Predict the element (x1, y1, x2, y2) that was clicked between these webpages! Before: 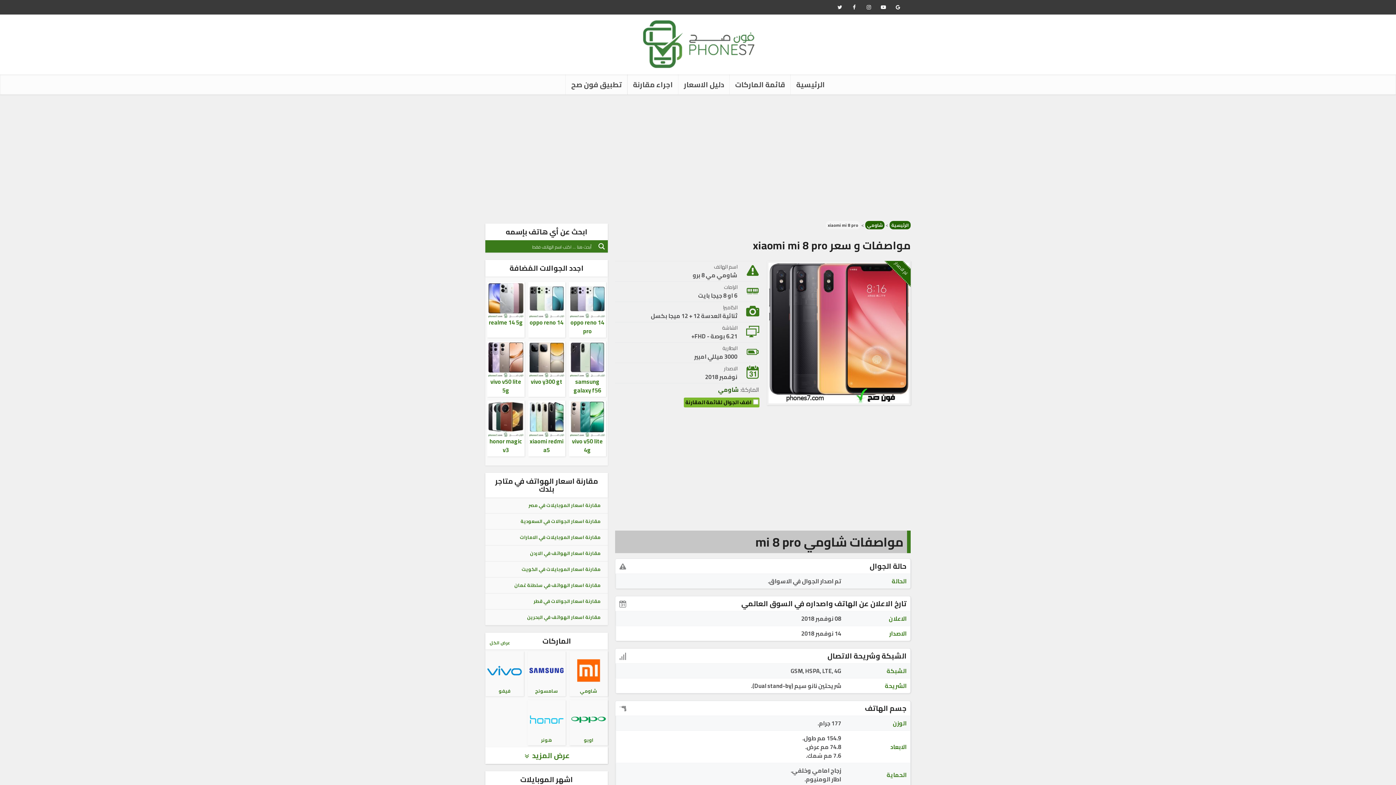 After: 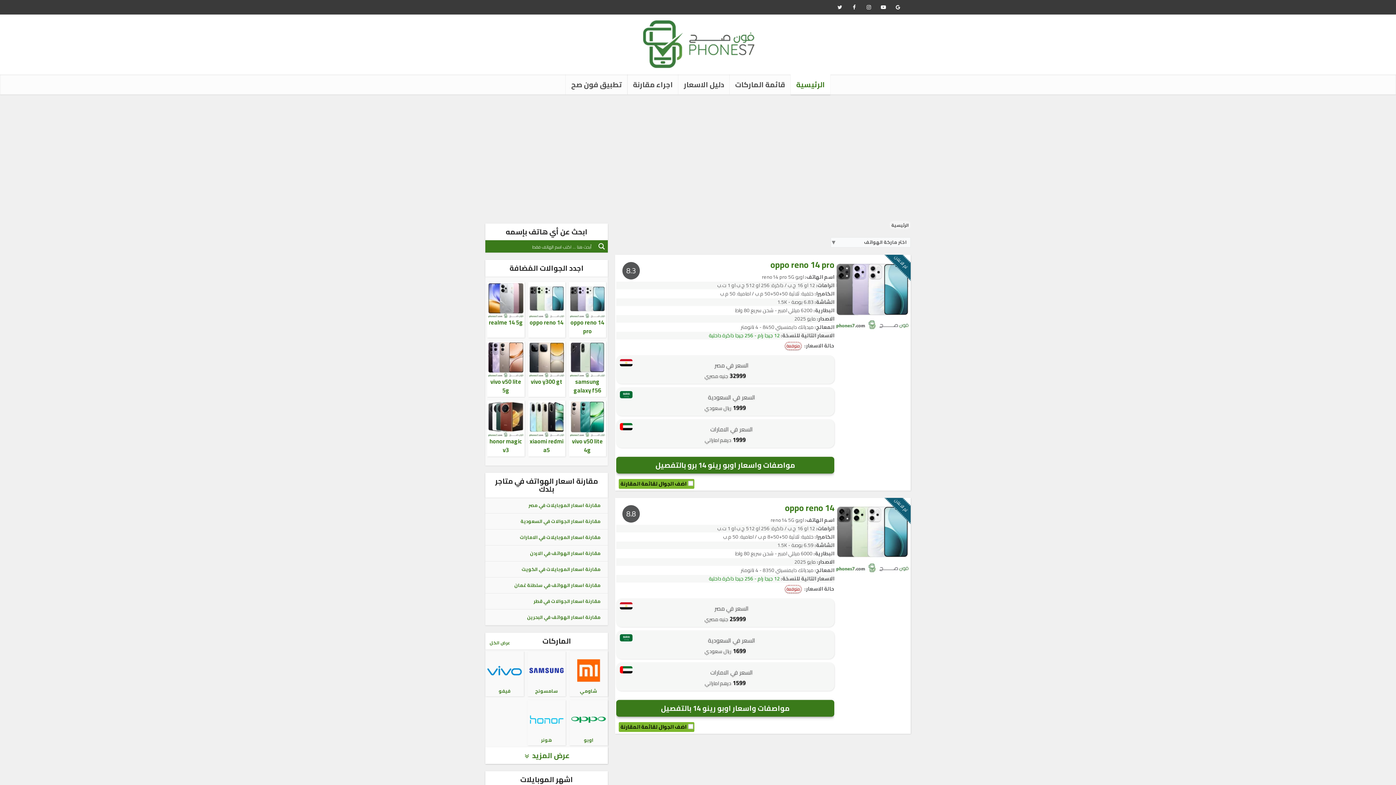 Action: label: الرئيسية bbox: (889, 221, 910, 229)